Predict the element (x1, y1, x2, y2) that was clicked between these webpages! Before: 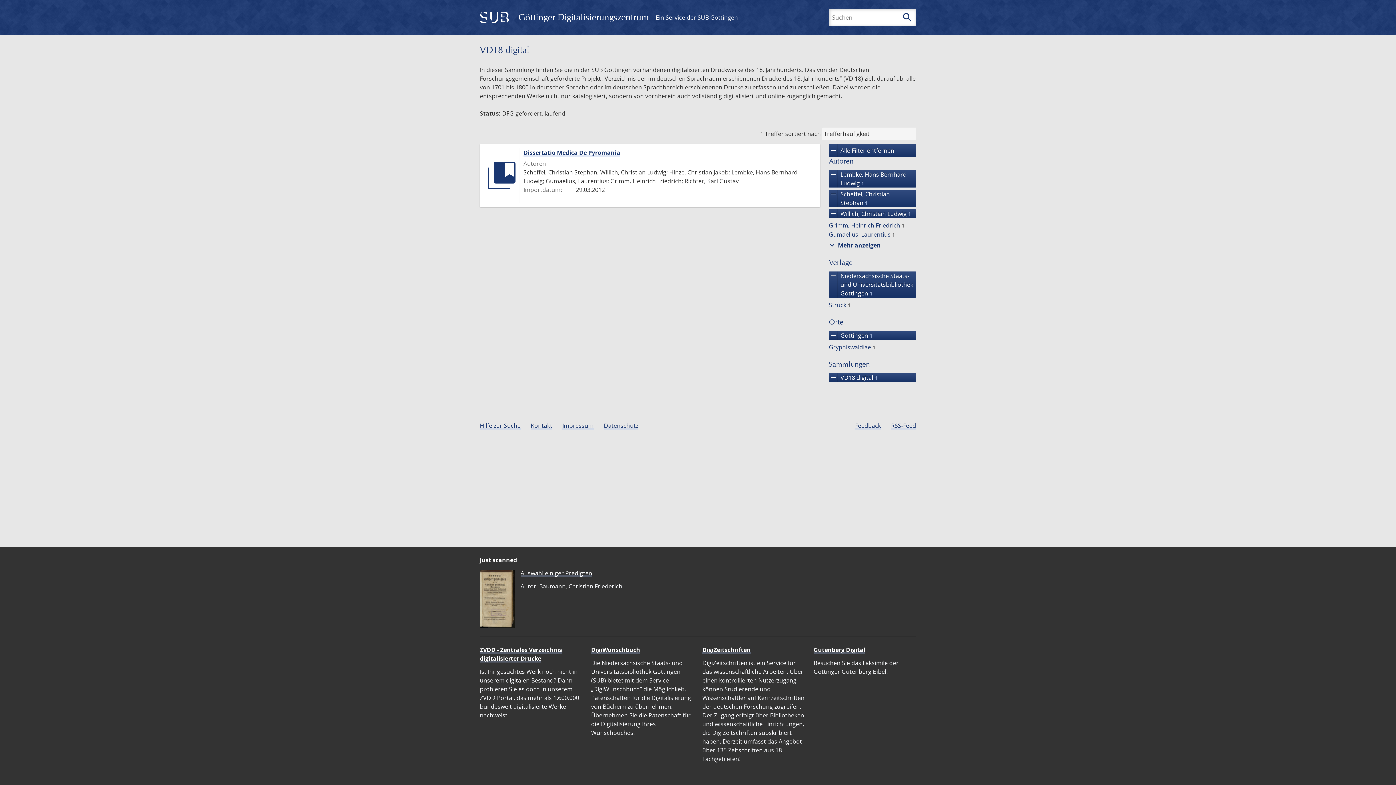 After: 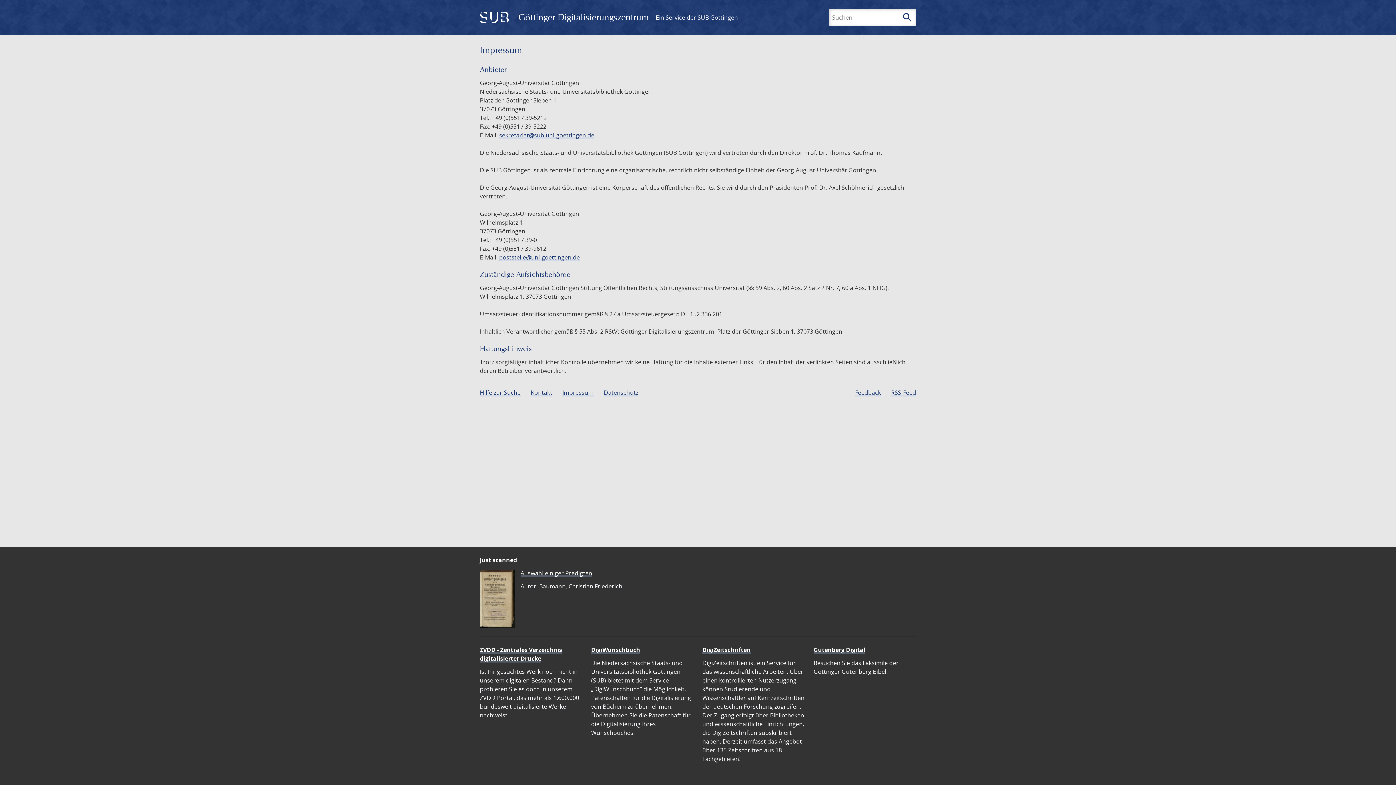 Action: bbox: (562, 421, 593, 429) label: Impressum